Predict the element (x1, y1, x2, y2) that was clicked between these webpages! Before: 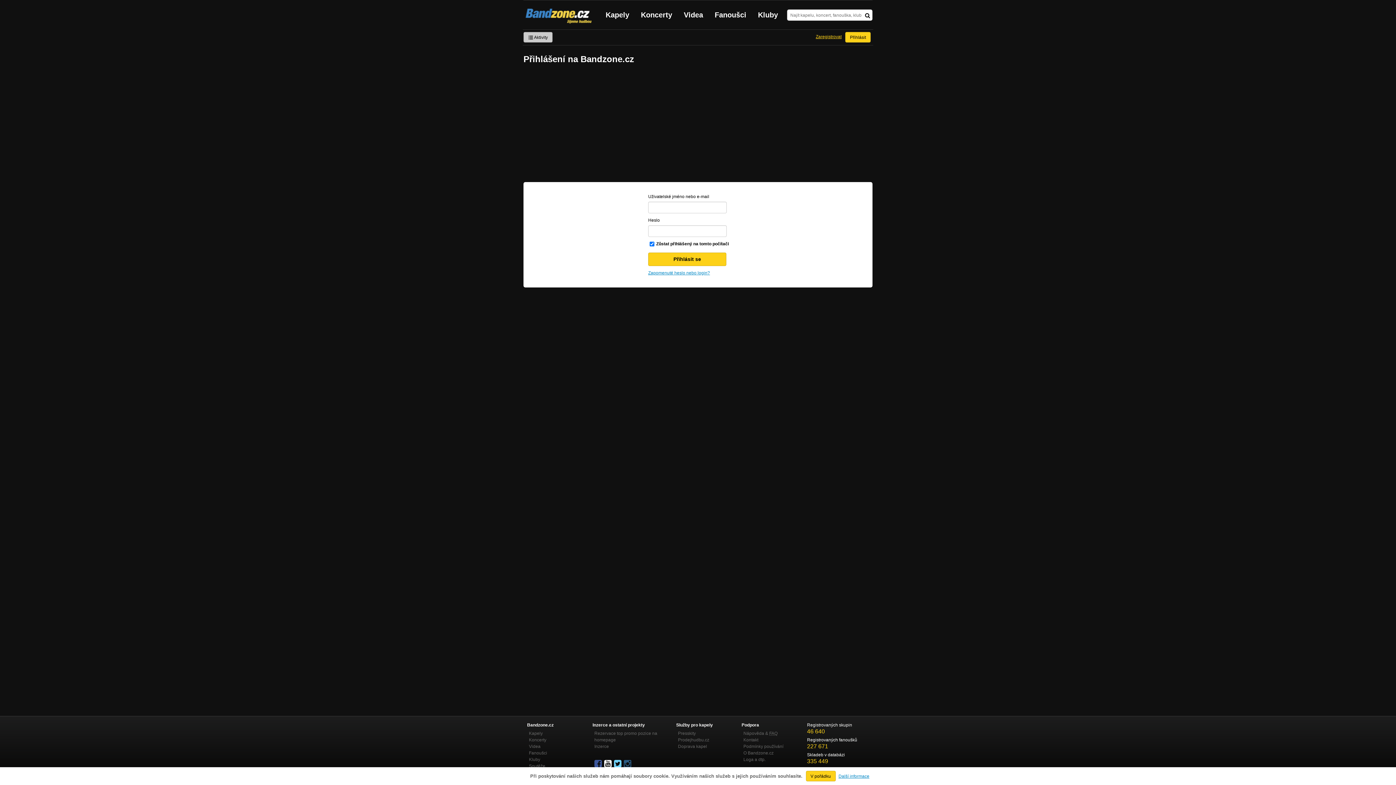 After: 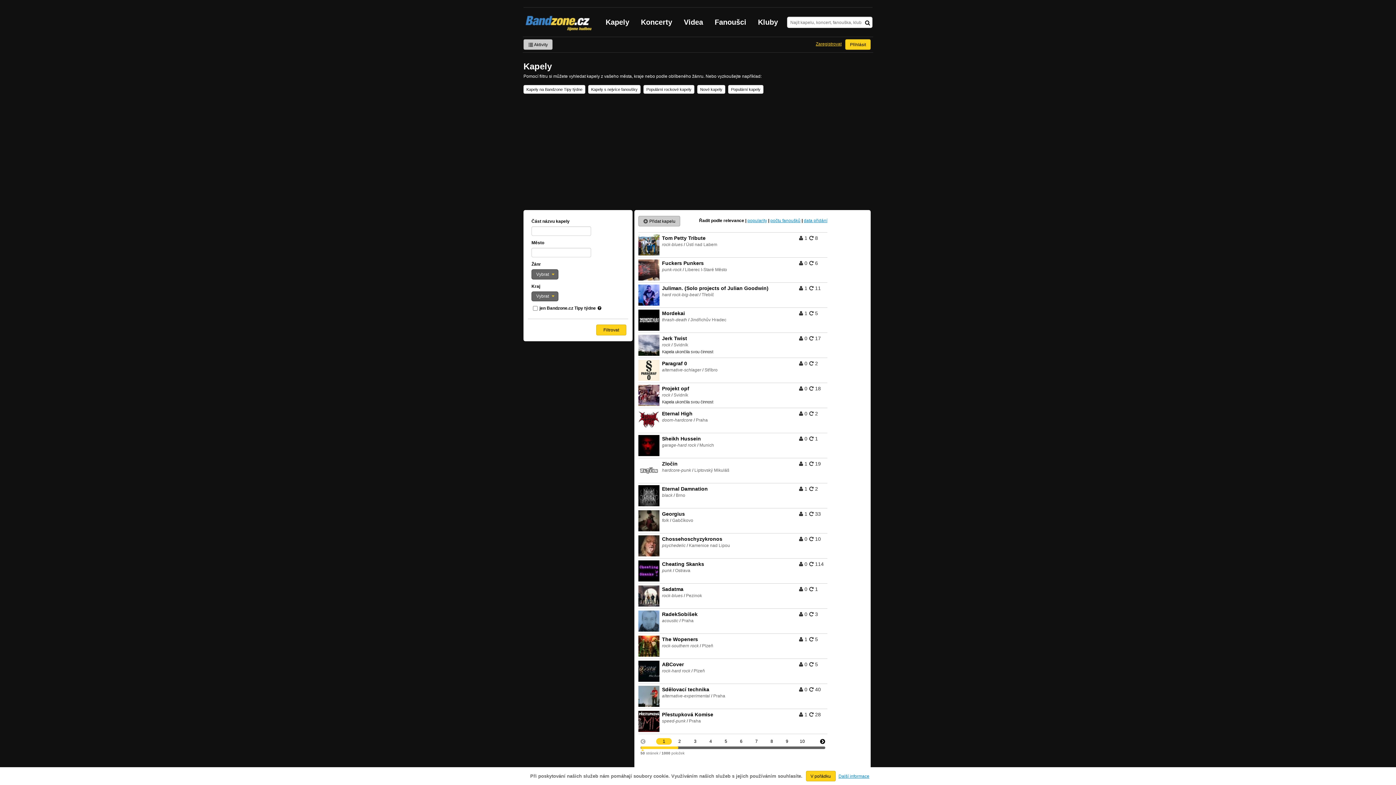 Action: label: Kapely bbox: (600, 0, 635, 29)